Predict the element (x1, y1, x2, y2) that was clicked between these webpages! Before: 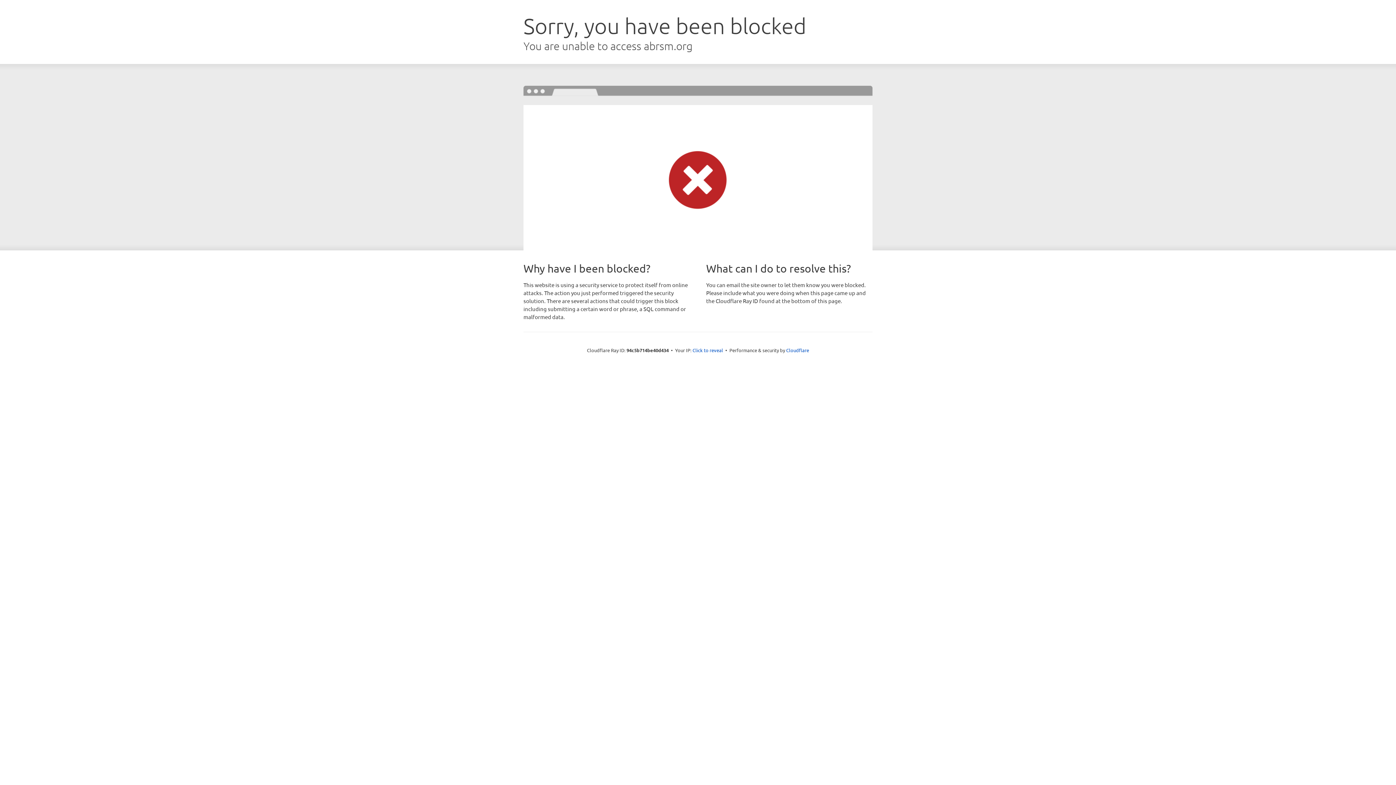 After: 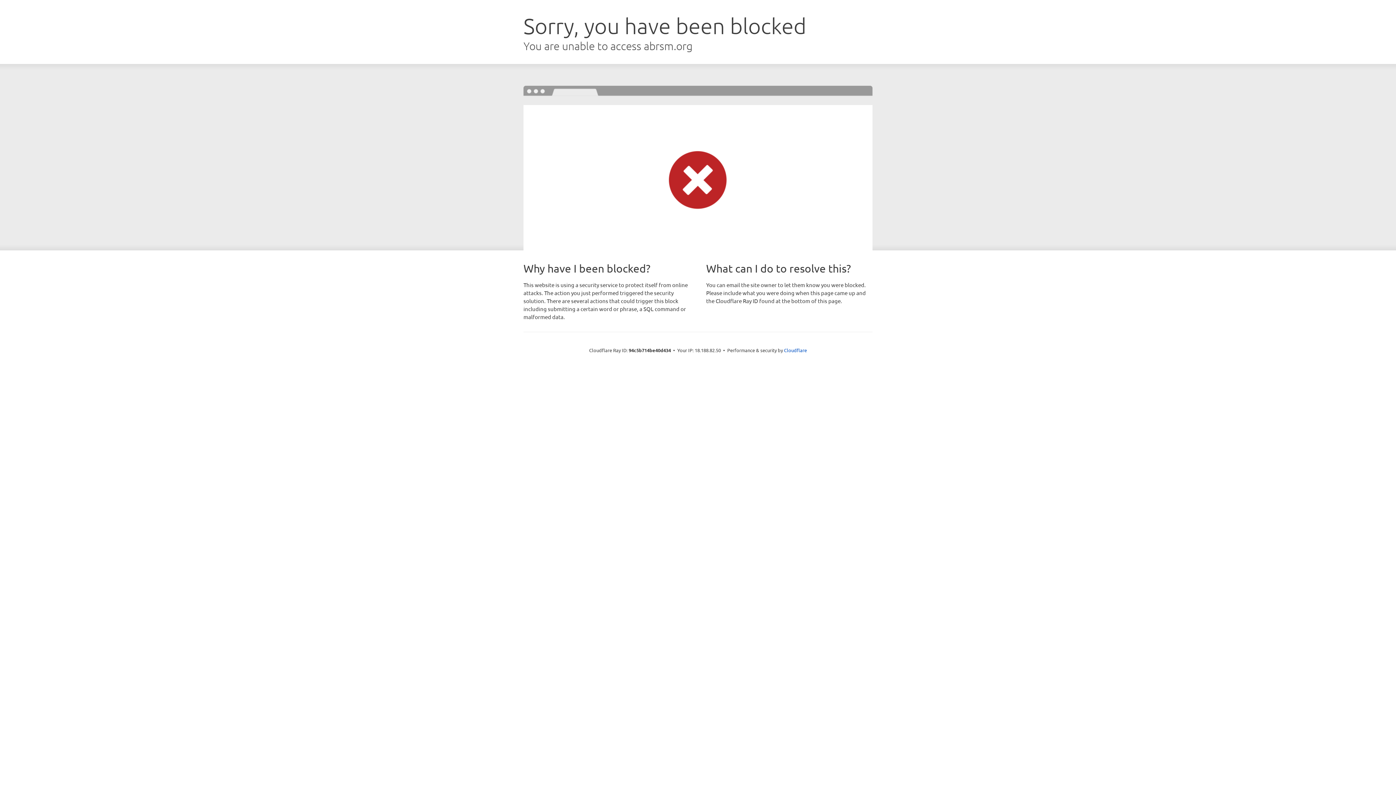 Action: bbox: (692, 346, 723, 353) label: Click to reveal